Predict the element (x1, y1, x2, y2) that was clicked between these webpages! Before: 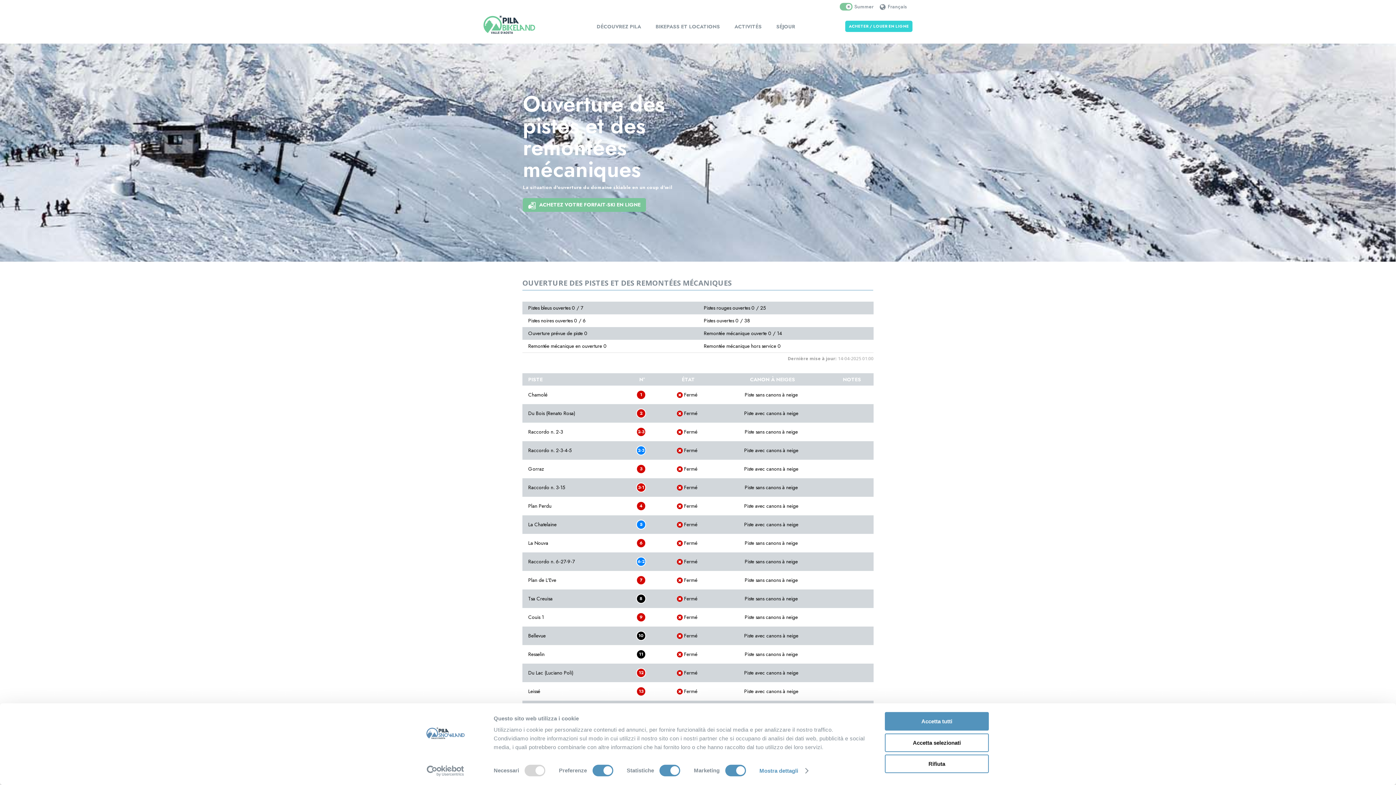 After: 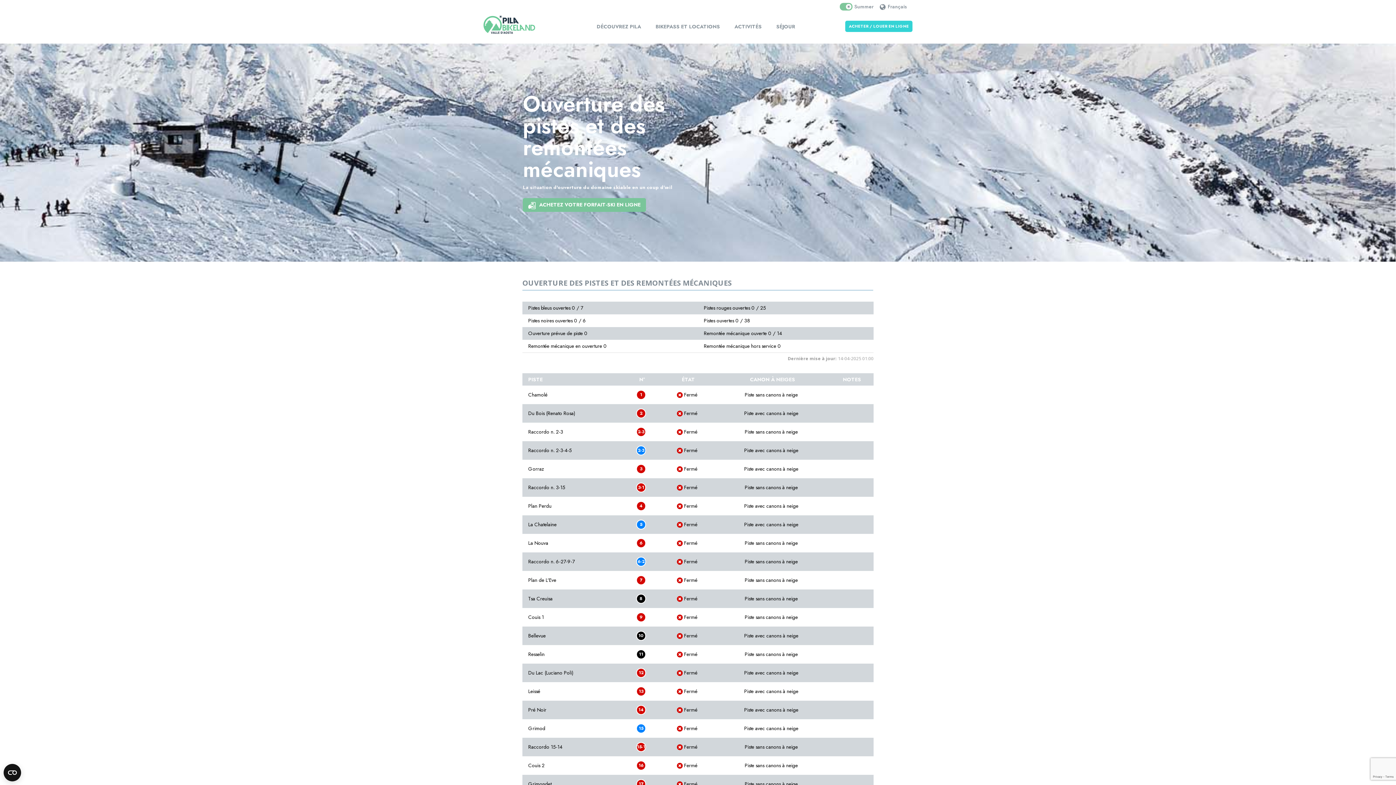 Action: label: Accetta selezionati bbox: (885, 733, 989, 752)